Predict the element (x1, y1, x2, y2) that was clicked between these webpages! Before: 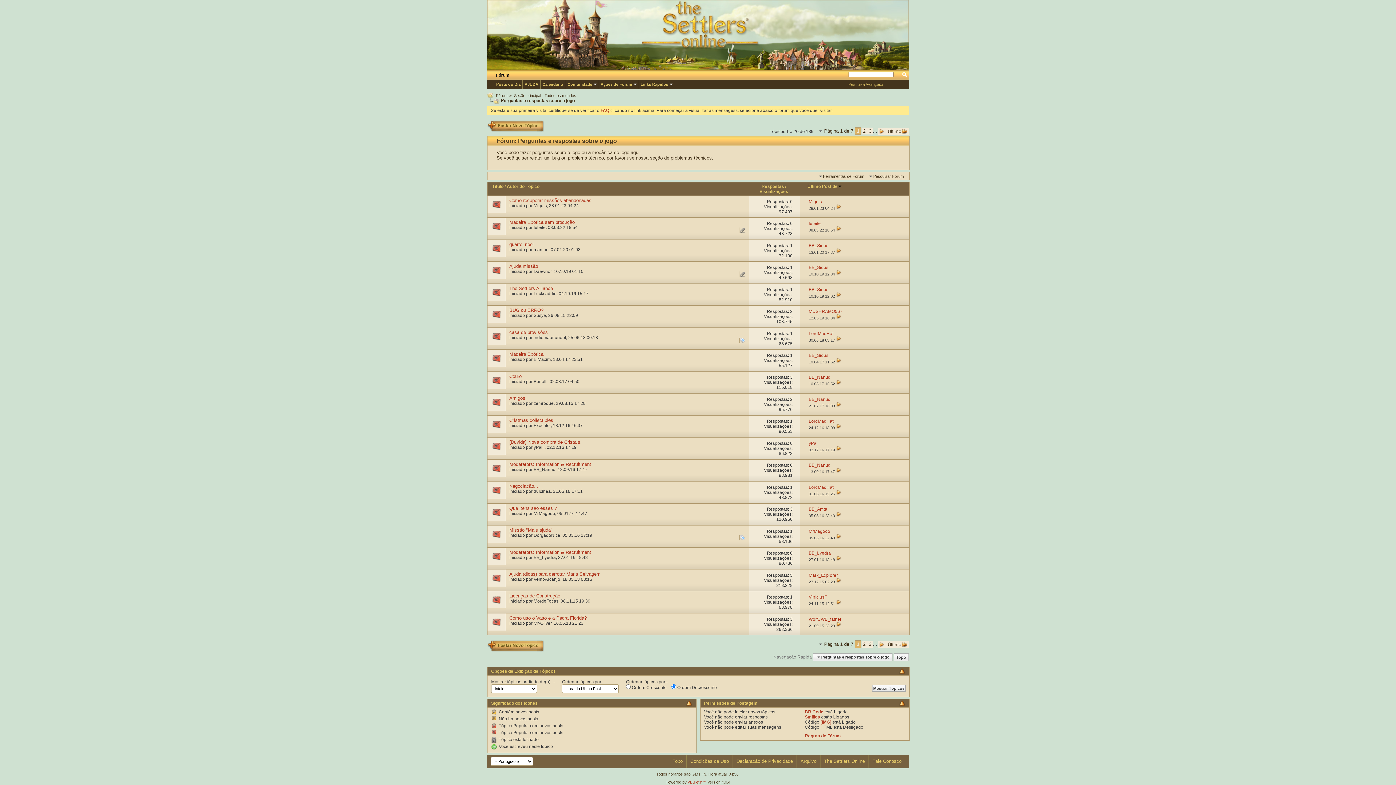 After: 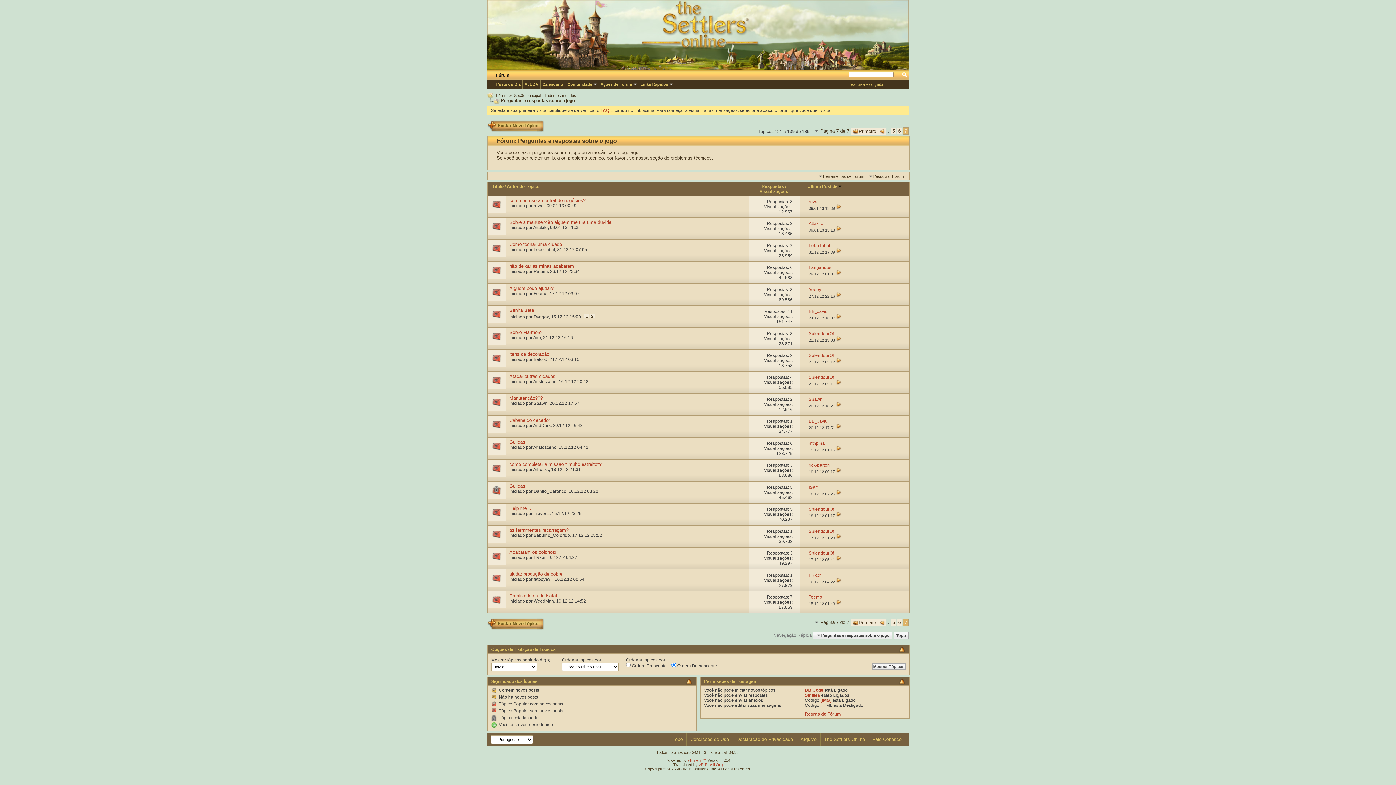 Action: bbox: (886, 641, 909, 648) label: Último